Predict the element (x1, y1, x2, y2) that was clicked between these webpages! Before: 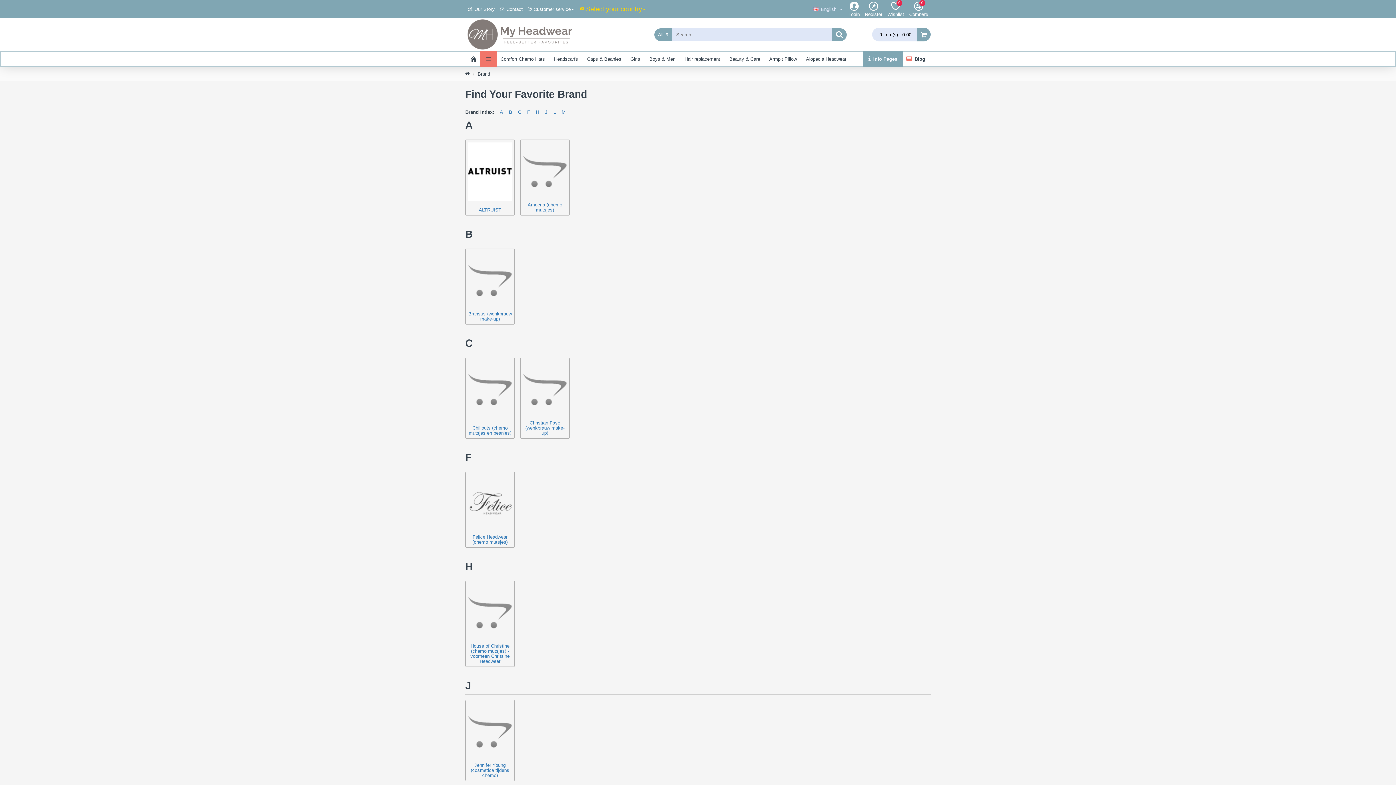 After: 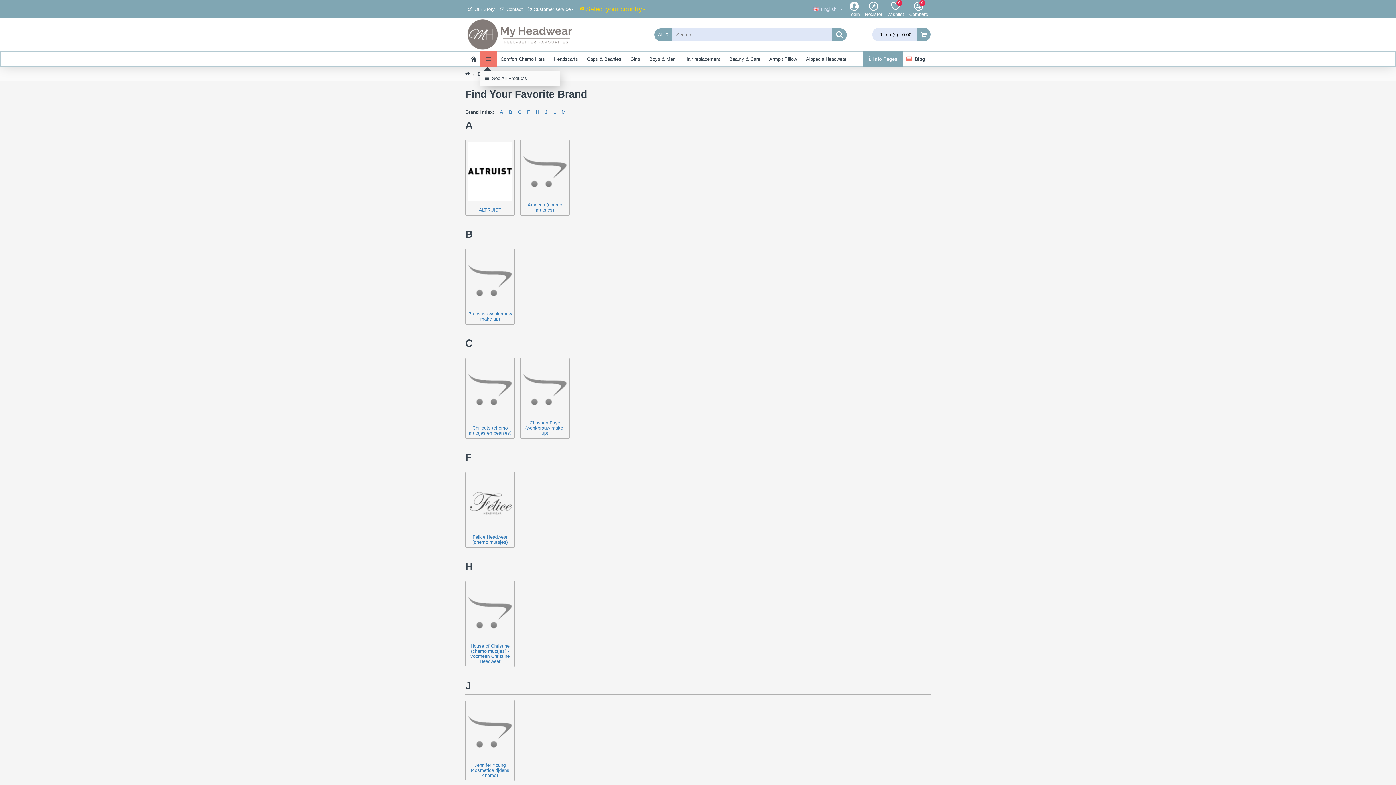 Action: bbox: (480, 50, 497, 66)